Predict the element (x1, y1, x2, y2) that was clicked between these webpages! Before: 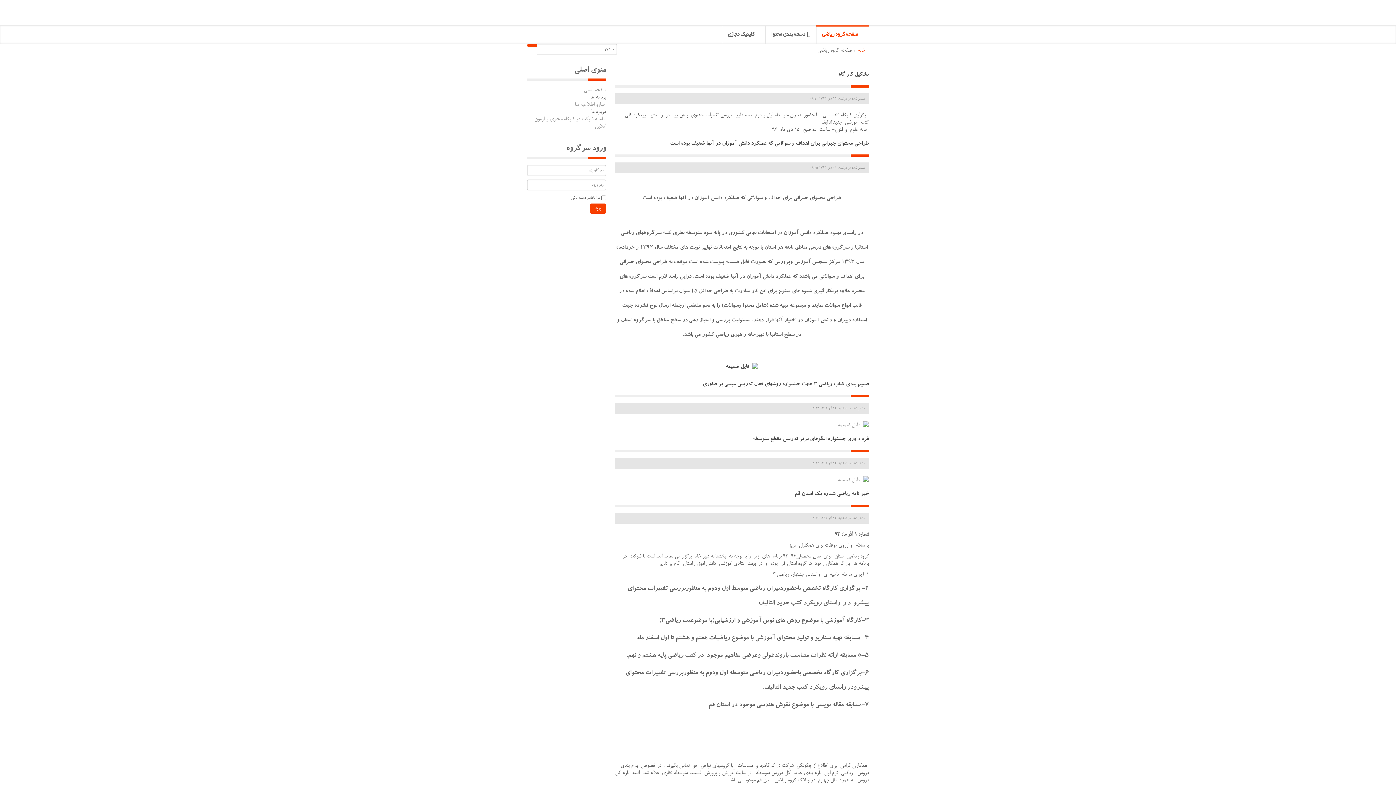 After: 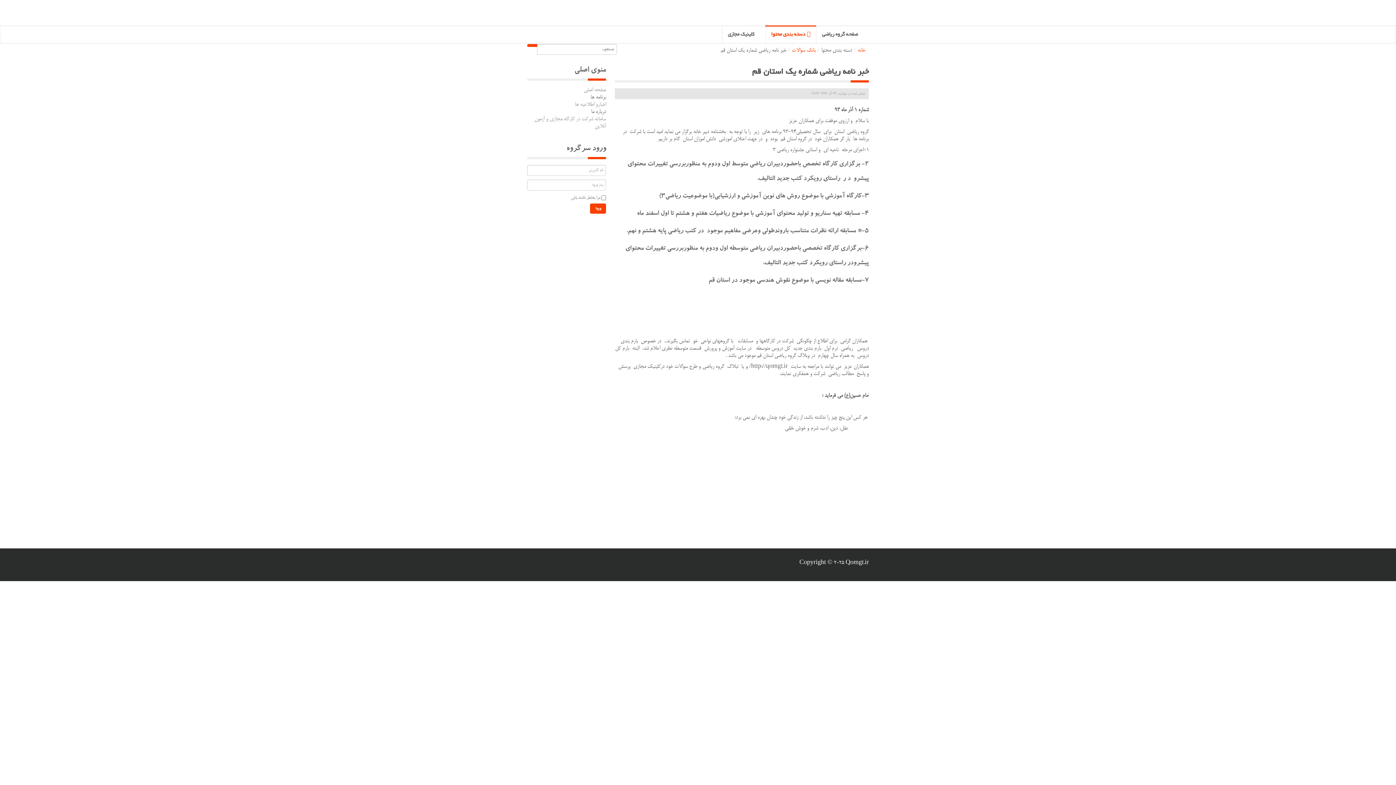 Action: bbox: (794, 491, 869, 497) label: خبر نامه ریاضی شماره یک استان قم